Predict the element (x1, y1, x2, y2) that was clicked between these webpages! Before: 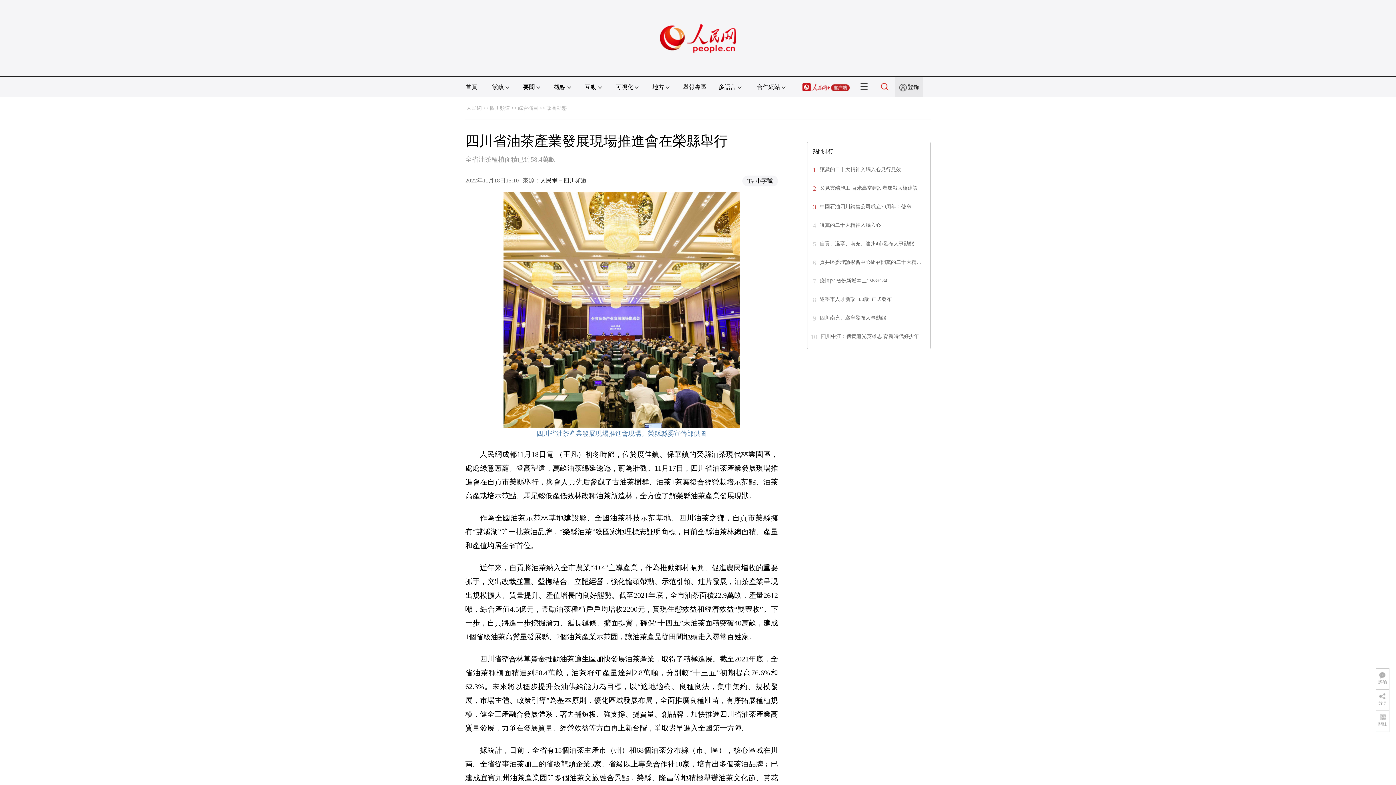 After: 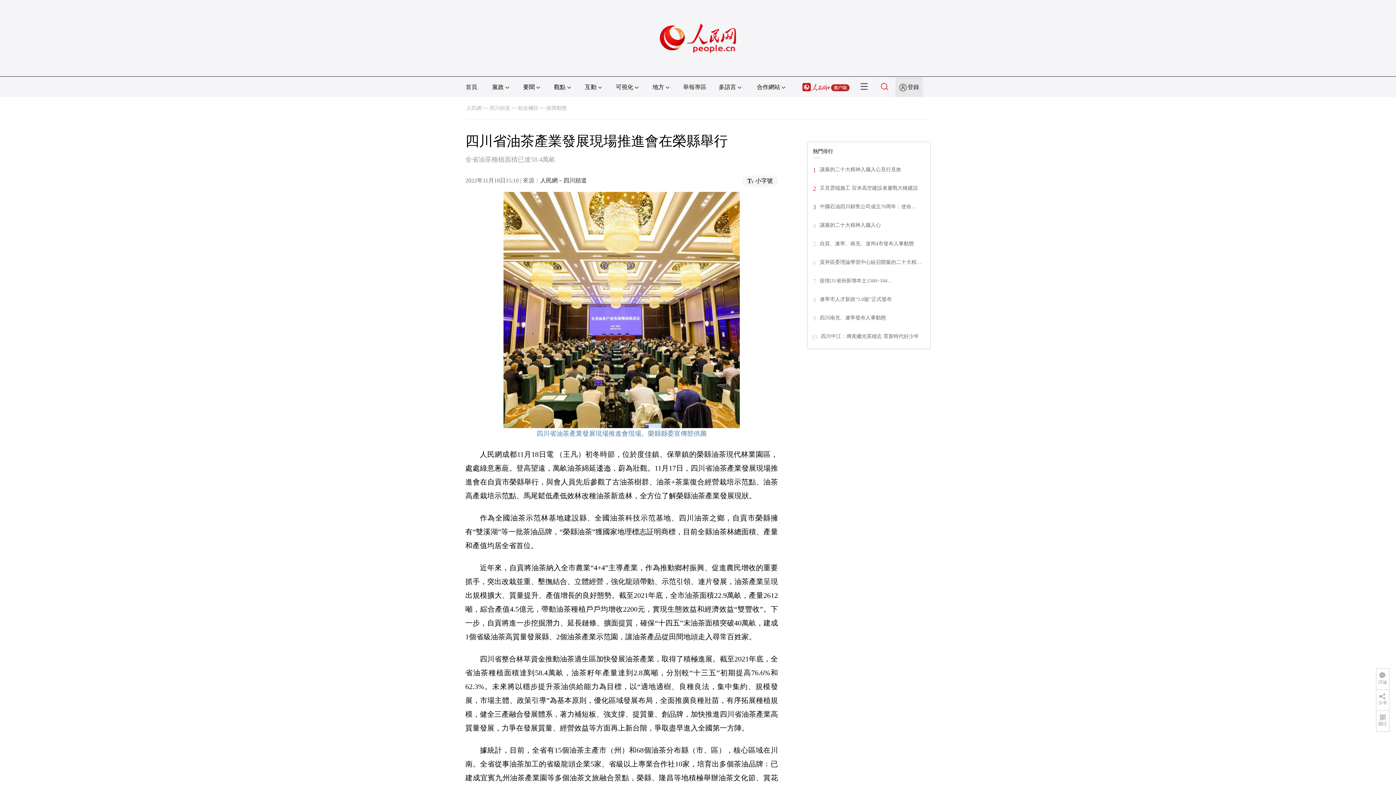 Action: bbox: (820, 222, 881, 228) label: 讓黨的二十大精神入腦入心